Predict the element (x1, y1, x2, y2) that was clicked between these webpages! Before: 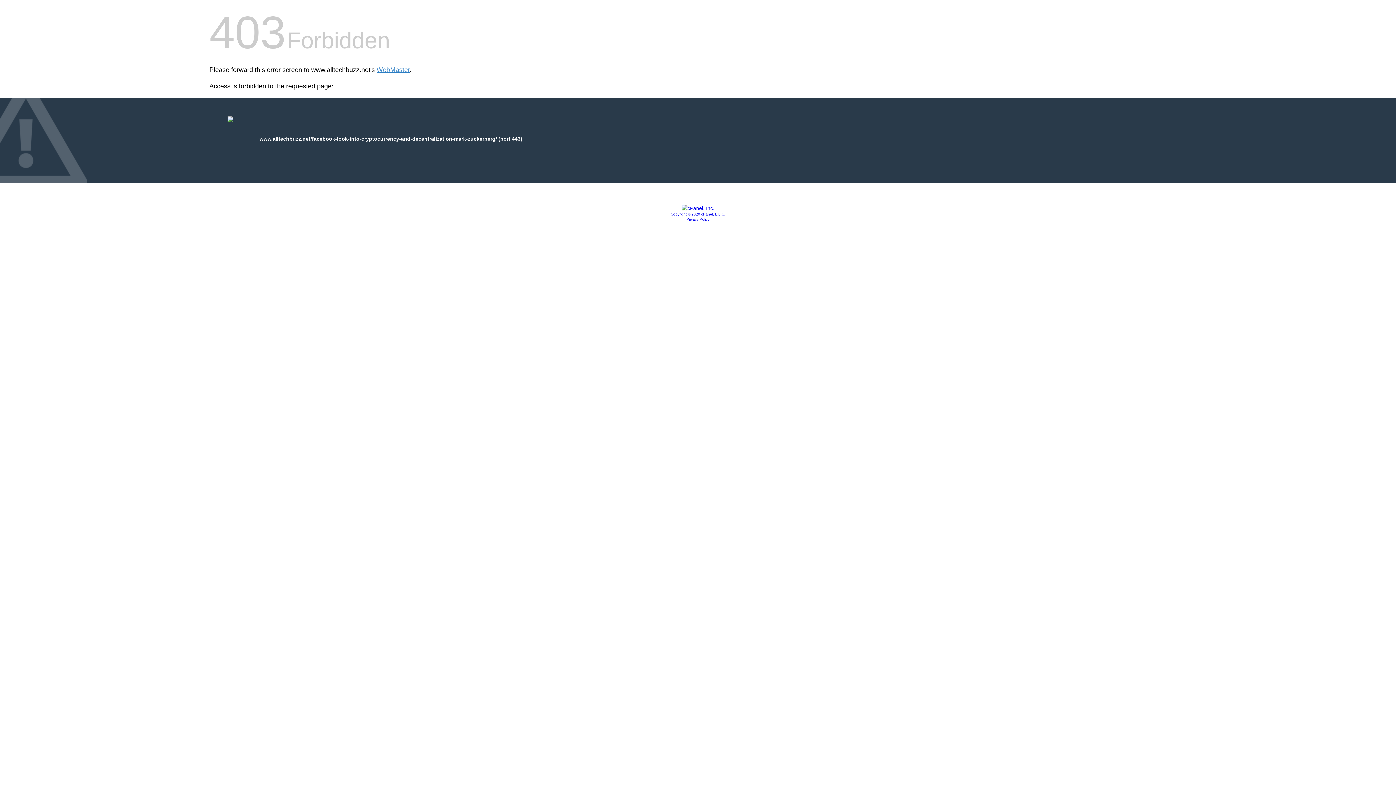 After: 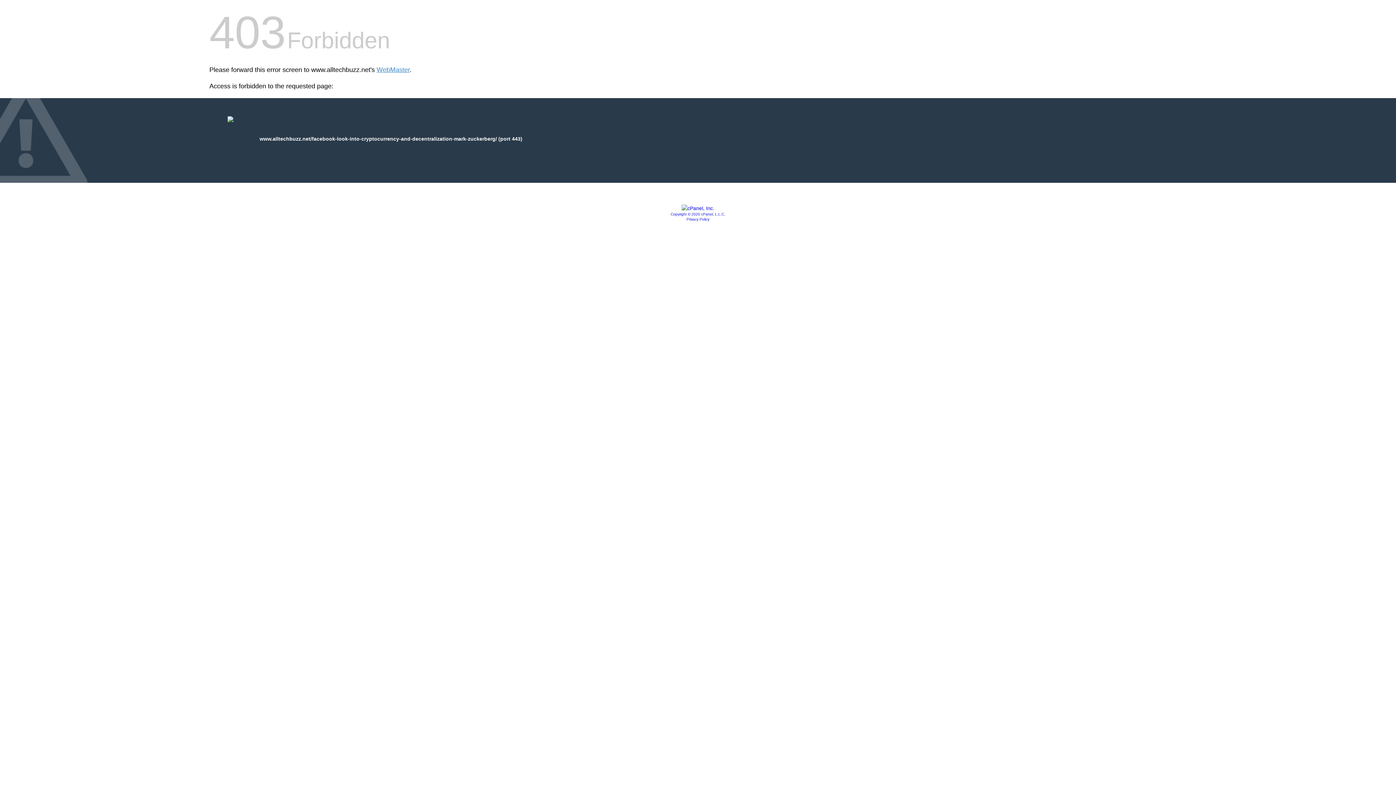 Action: label: Privacy Policy bbox: (686, 217, 709, 221)